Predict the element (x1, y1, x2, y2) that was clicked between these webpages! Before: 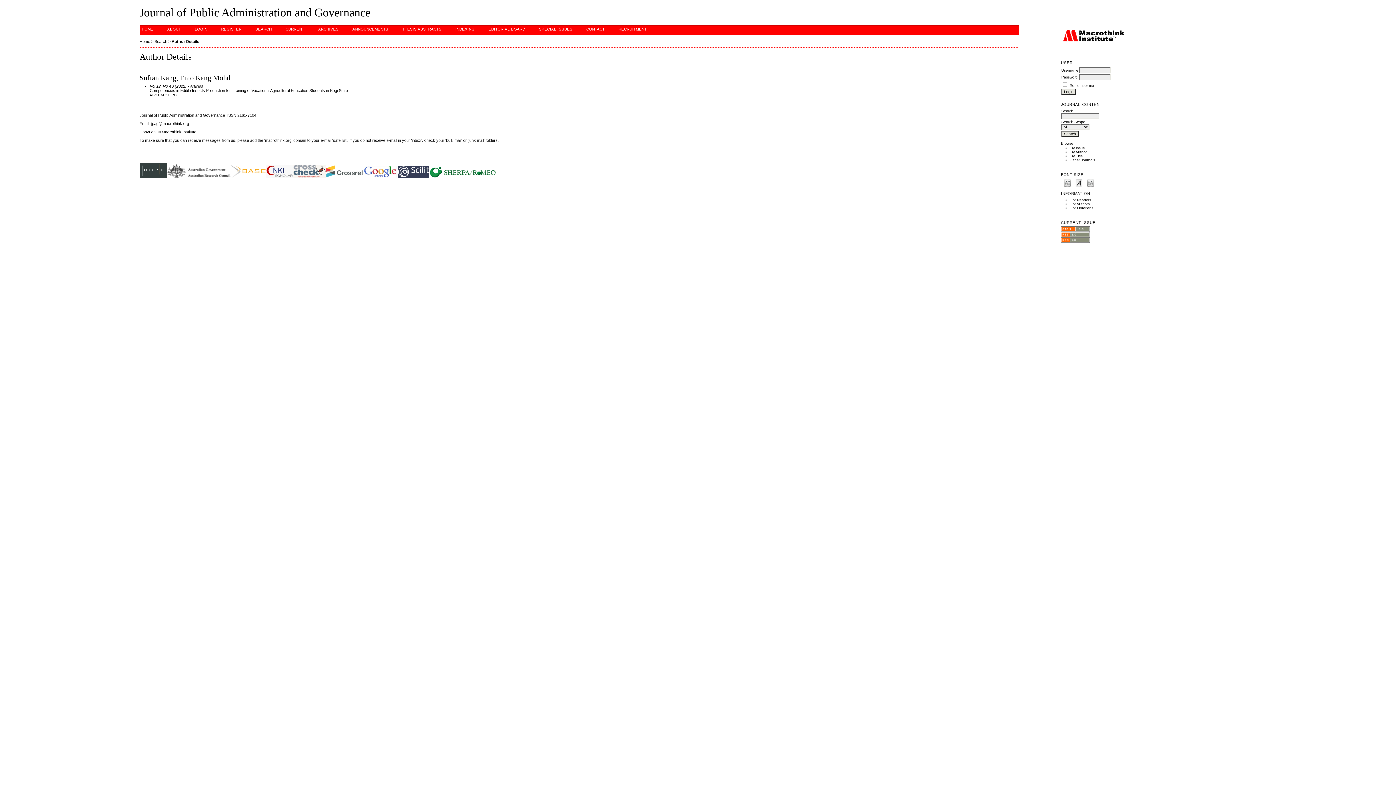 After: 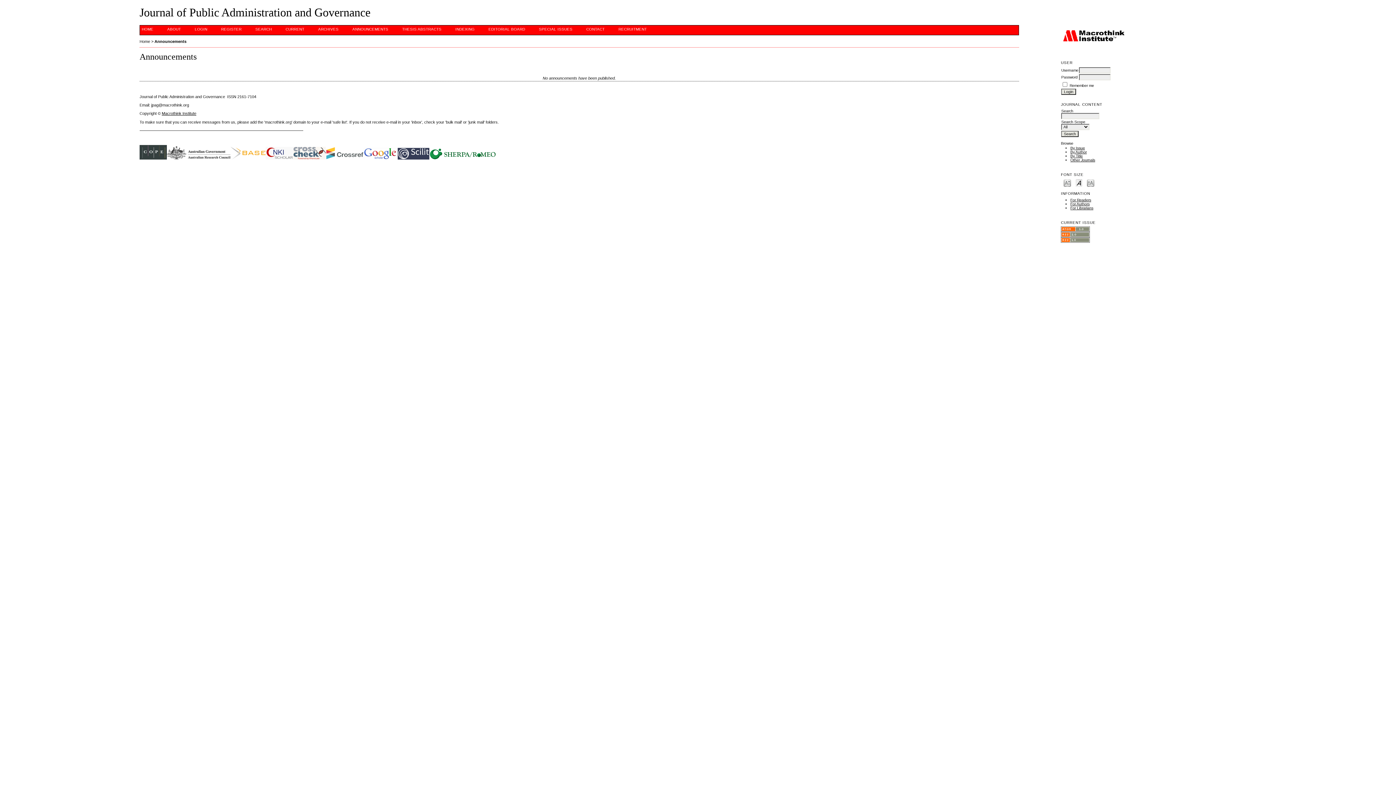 Action: label: ANNOUNCEMENTS bbox: (350, 25, 390, 33)